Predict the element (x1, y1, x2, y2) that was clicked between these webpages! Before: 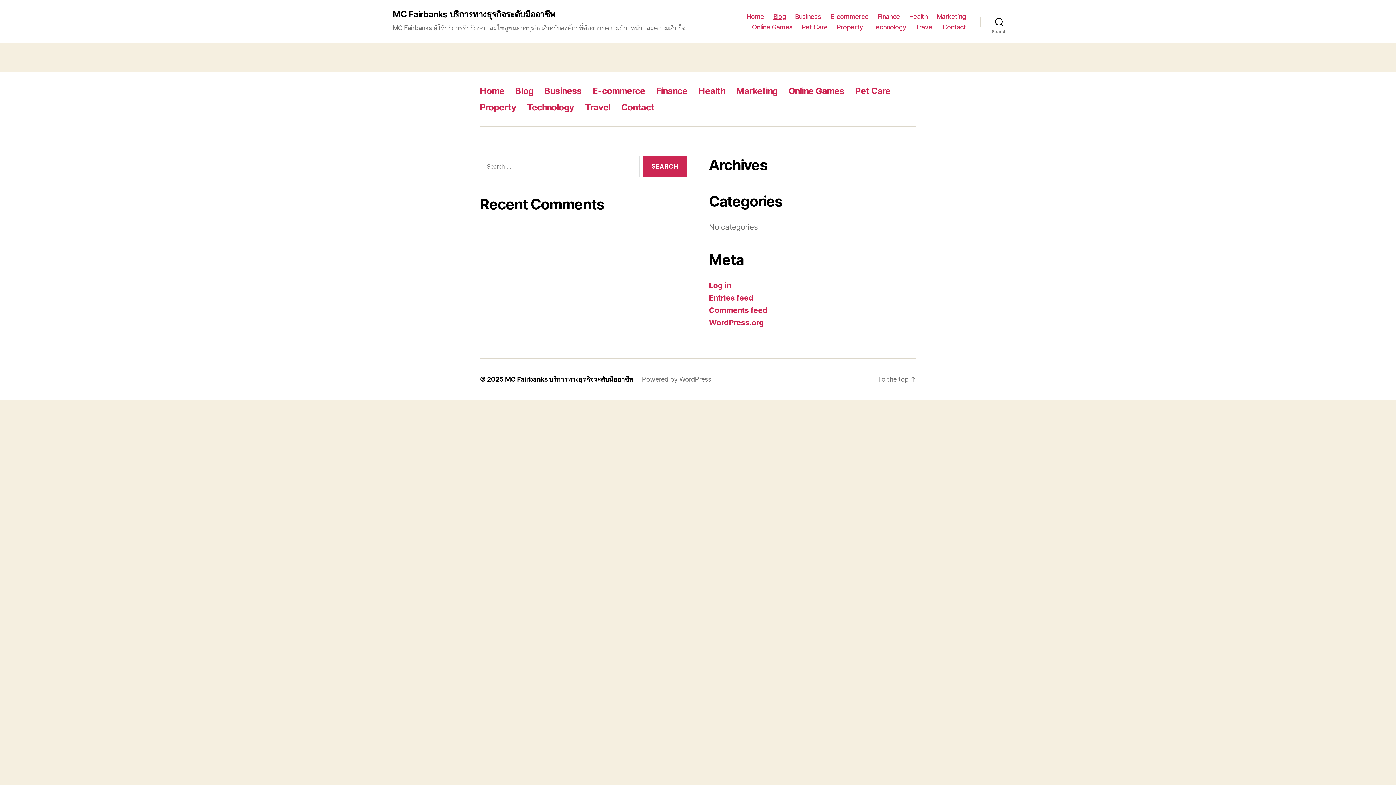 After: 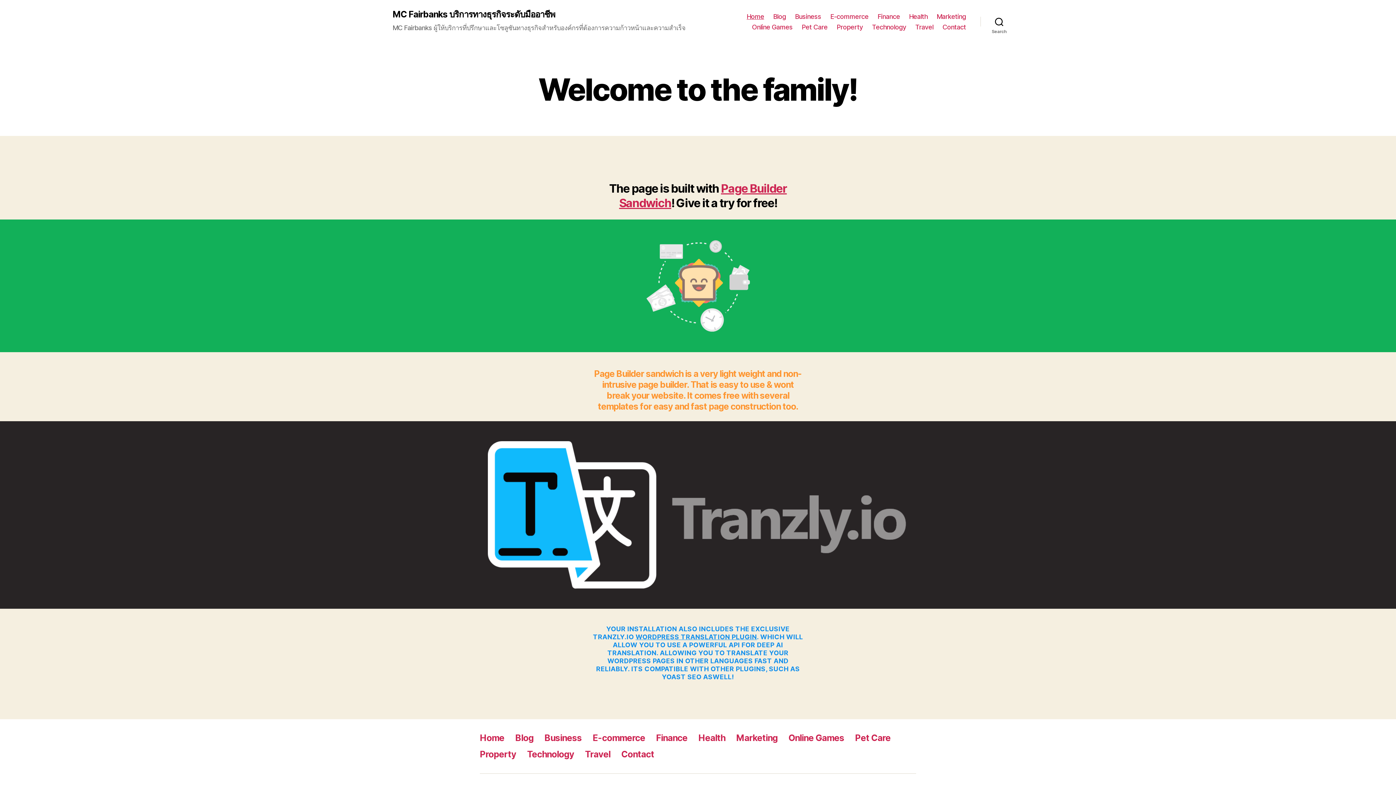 Action: label: MC Fairbanks บริการทางธุรกิจระดับมืออาชีพ bbox: (505, 375, 633, 383)